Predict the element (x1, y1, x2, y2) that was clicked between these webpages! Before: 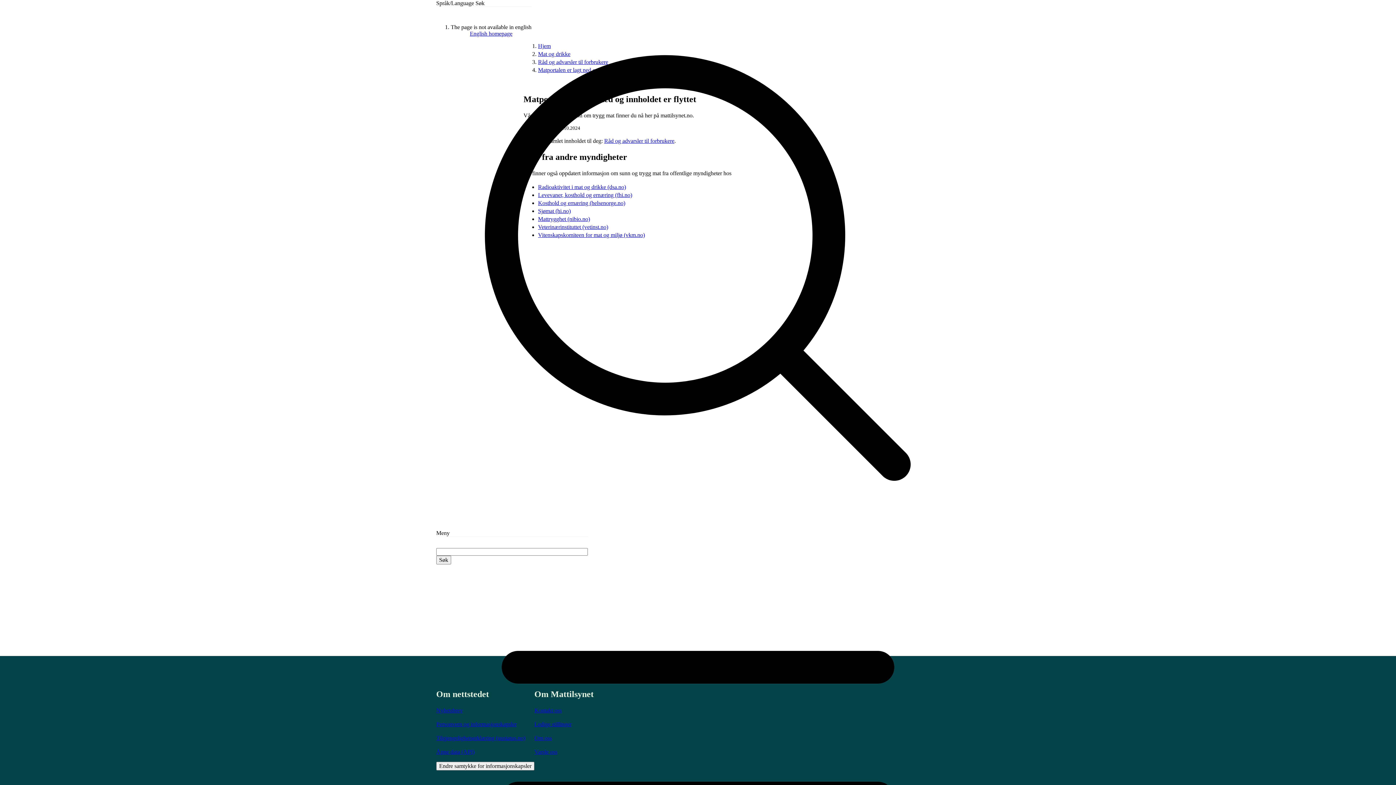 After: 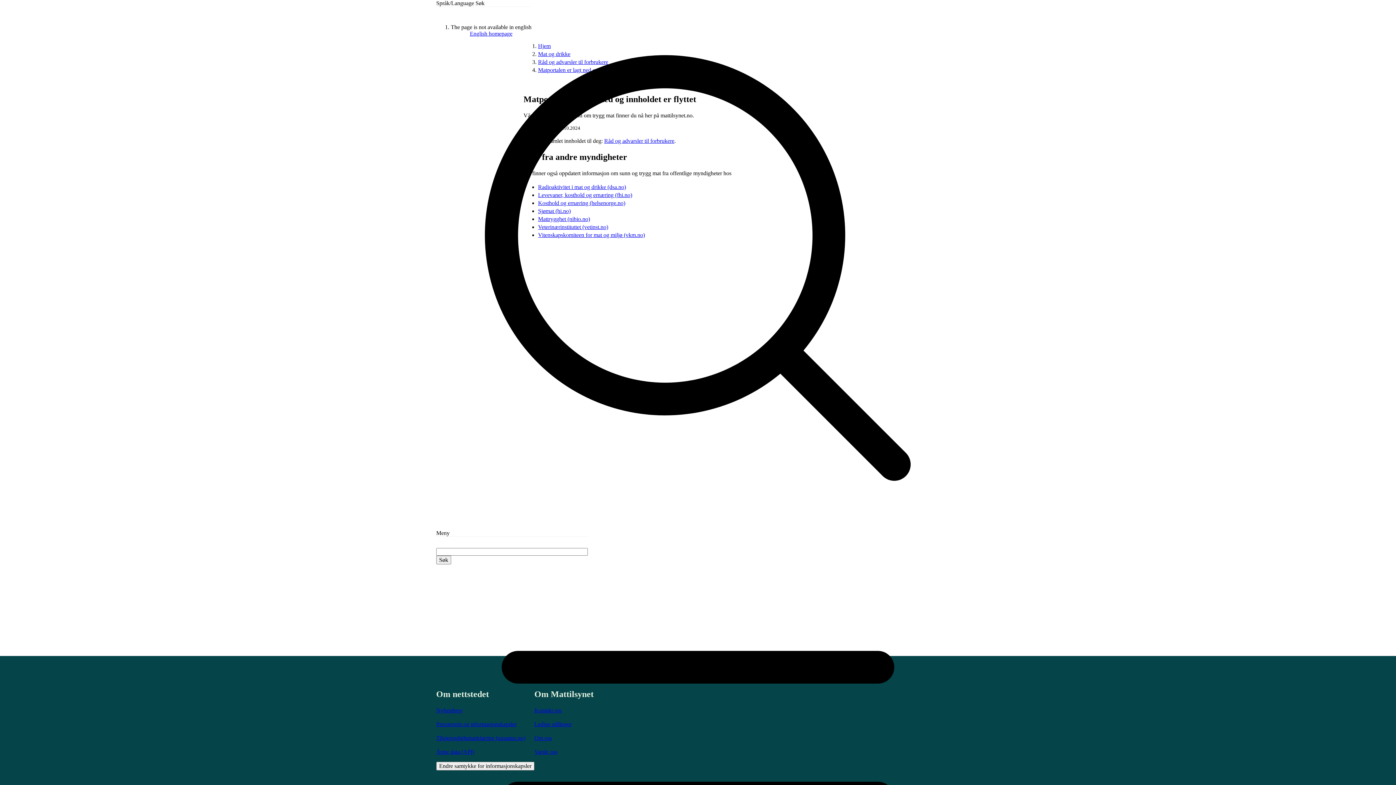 Action: label: Søk bbox: (436, 556, 451, 564)